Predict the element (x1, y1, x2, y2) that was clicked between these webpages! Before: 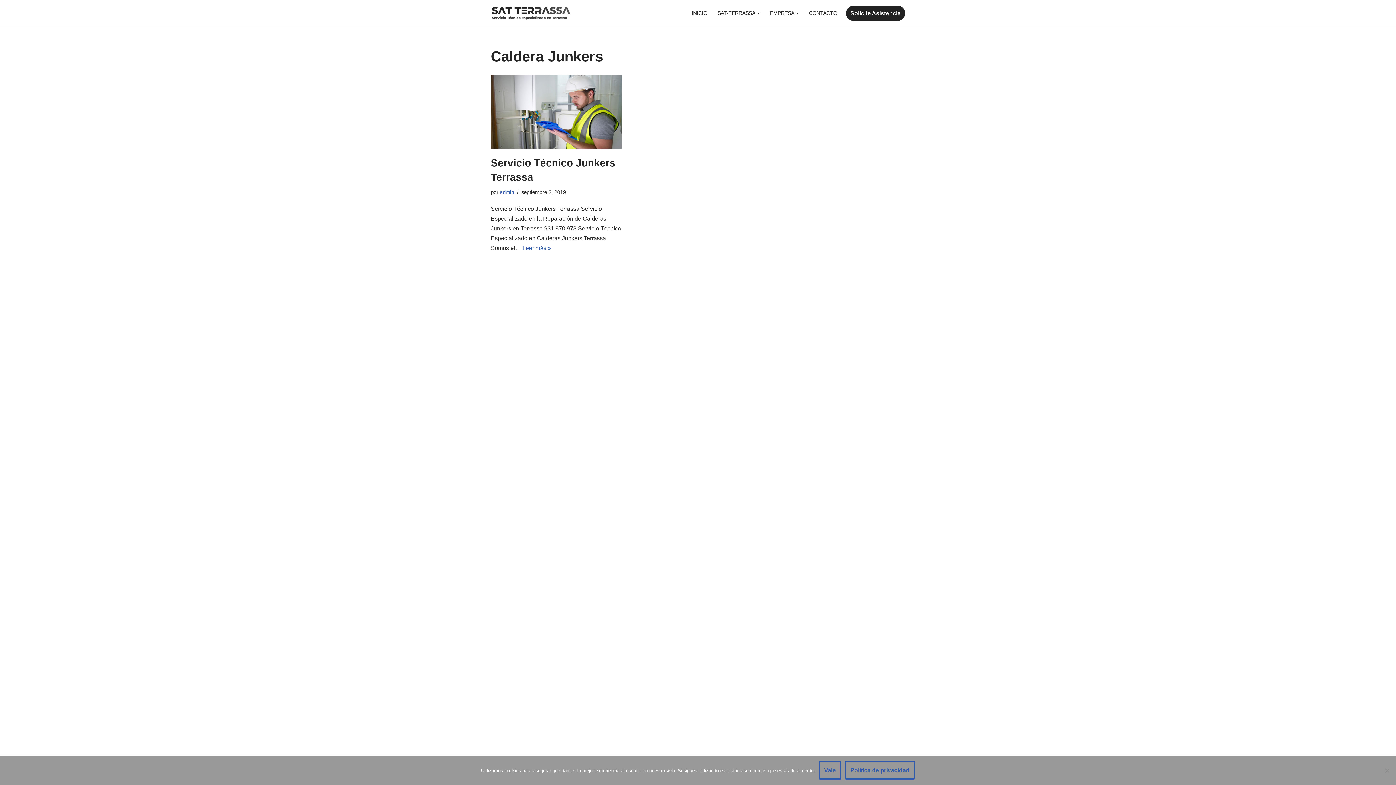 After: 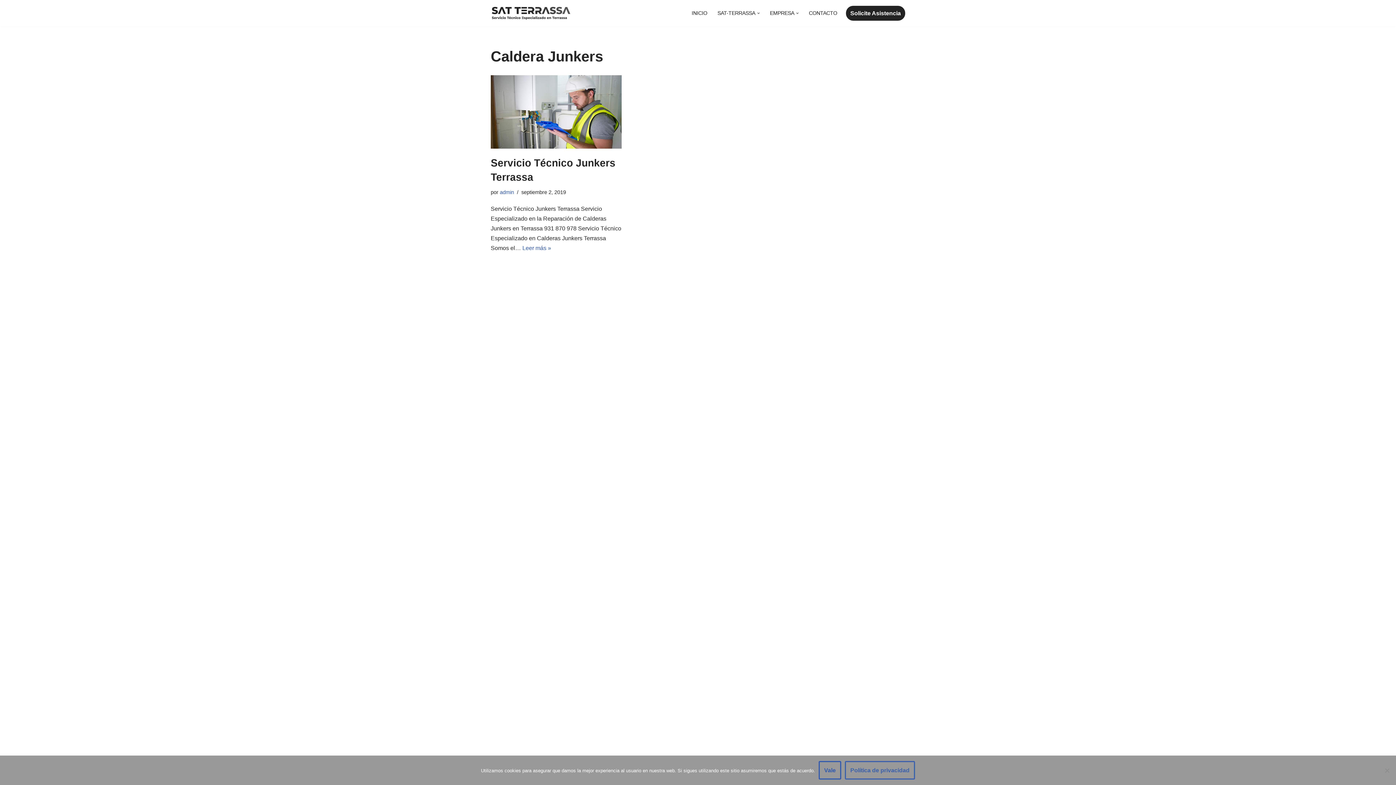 Action: bbox: (845, 761, 915, 780) label: Política de privacidad